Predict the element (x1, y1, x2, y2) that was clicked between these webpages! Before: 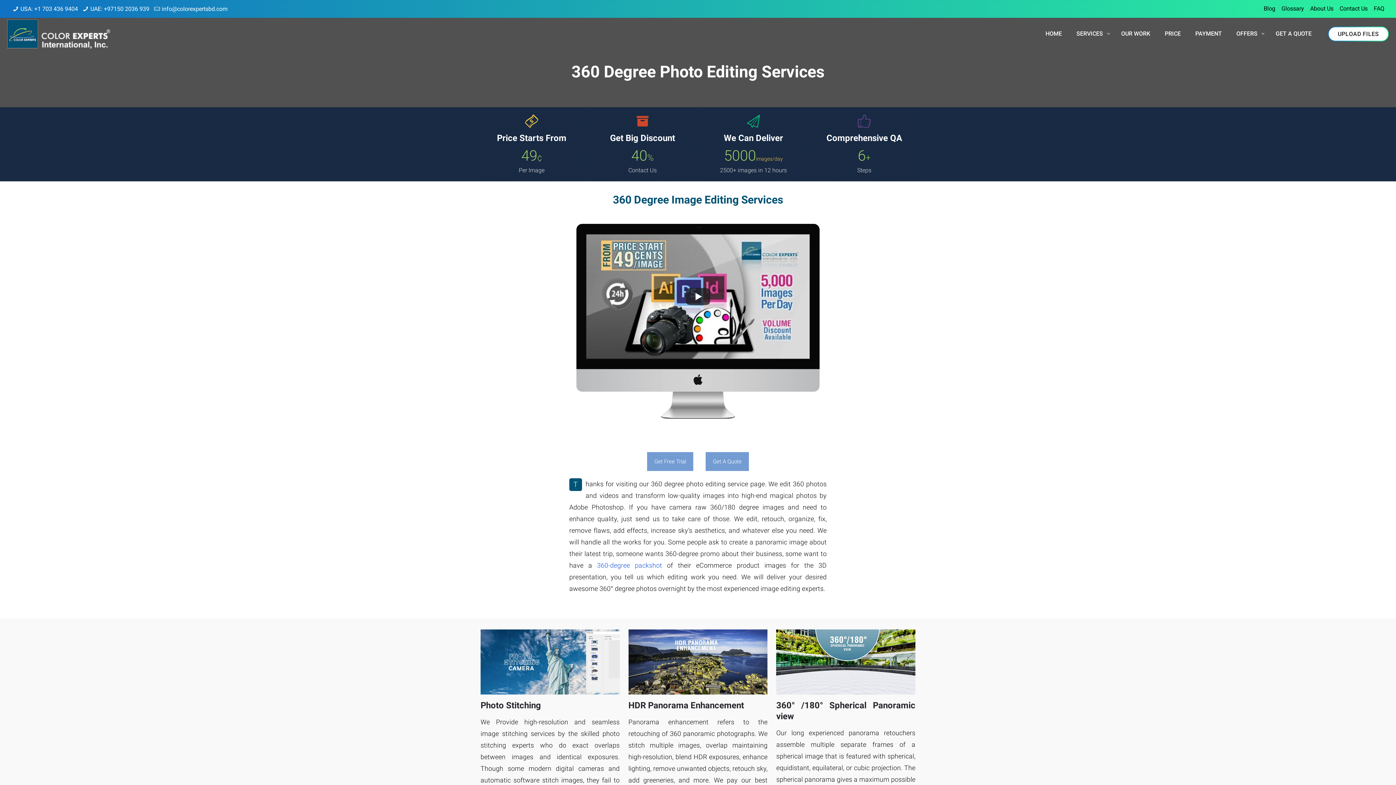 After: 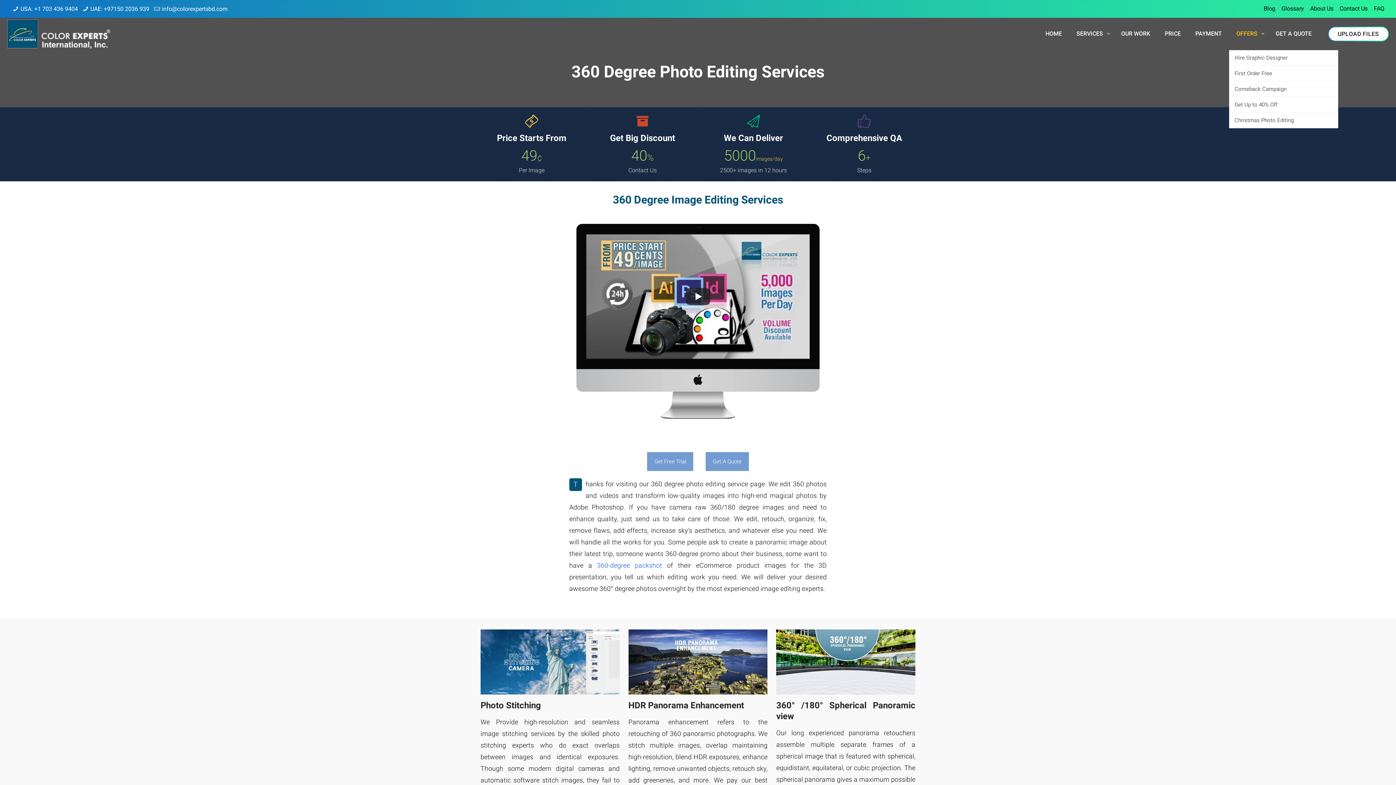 Action: bbox: (1229, 17, 1268, 50) label: OFFERS